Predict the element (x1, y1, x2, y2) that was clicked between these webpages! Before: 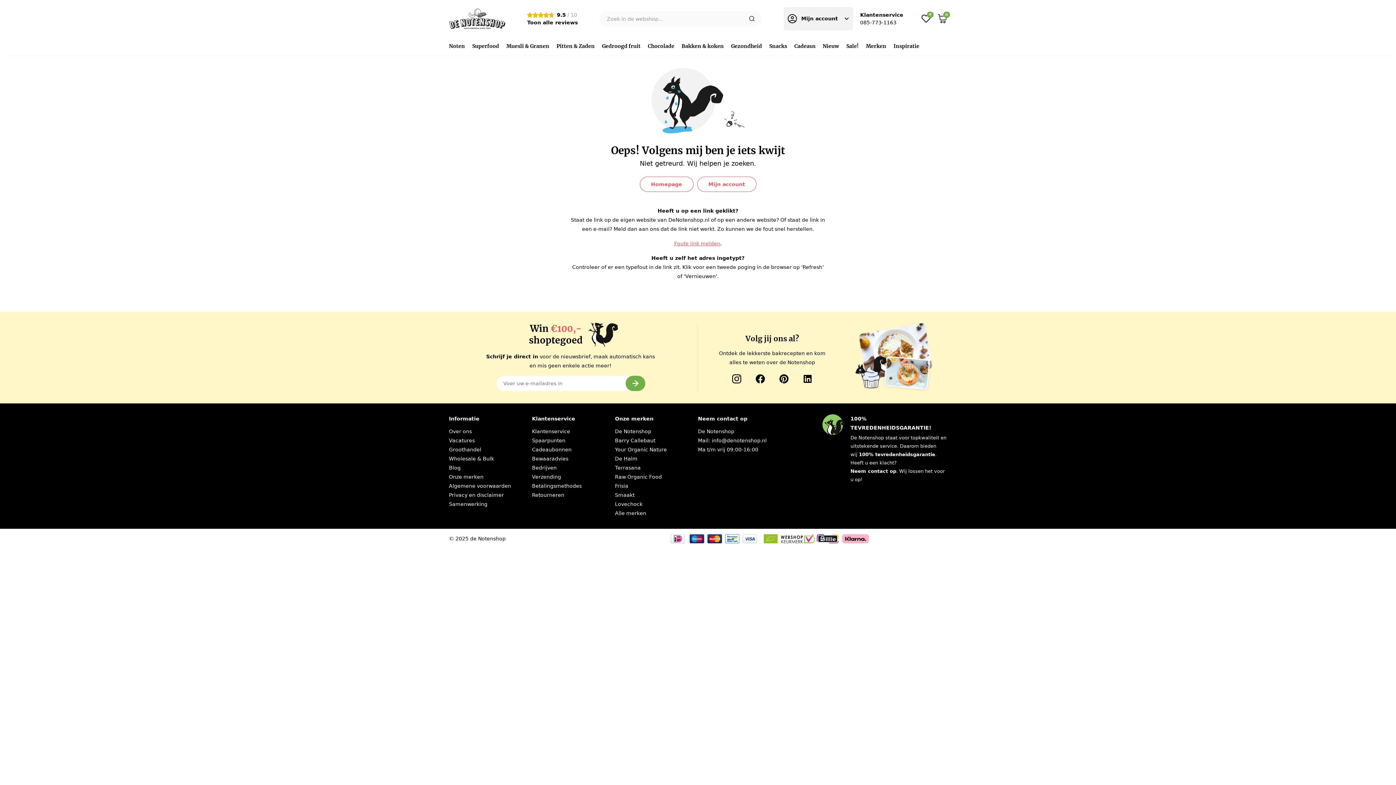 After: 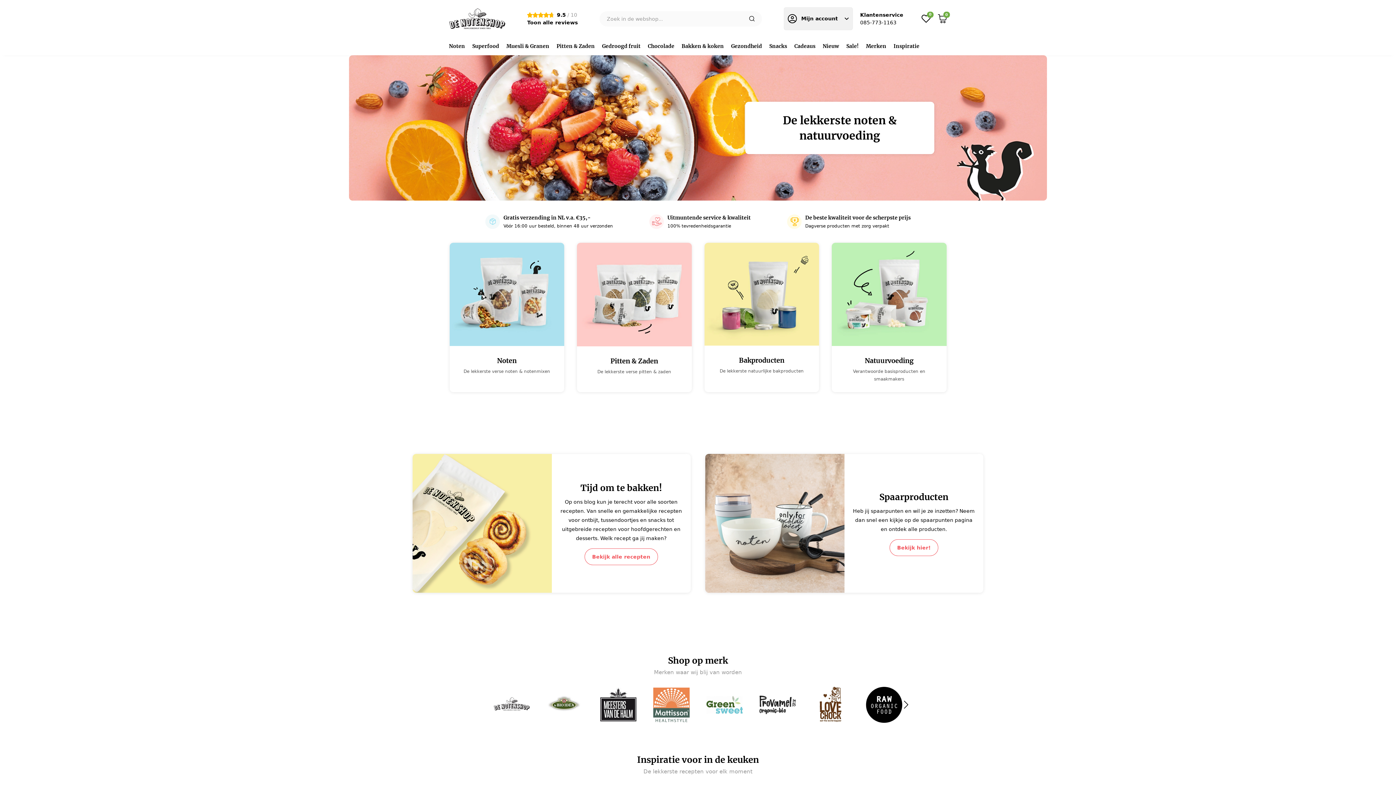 Action: bbox: (639, 176, 693, 192) label: Homepage